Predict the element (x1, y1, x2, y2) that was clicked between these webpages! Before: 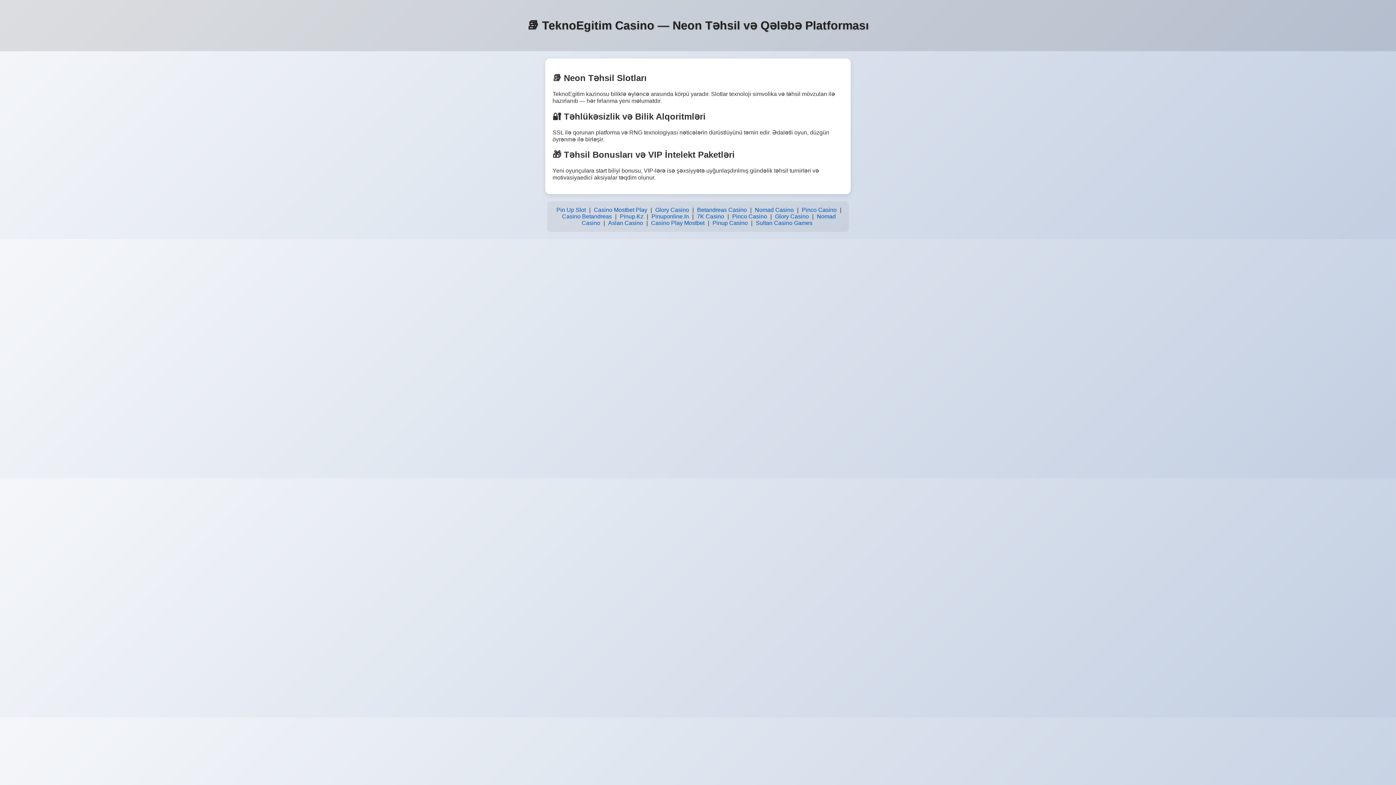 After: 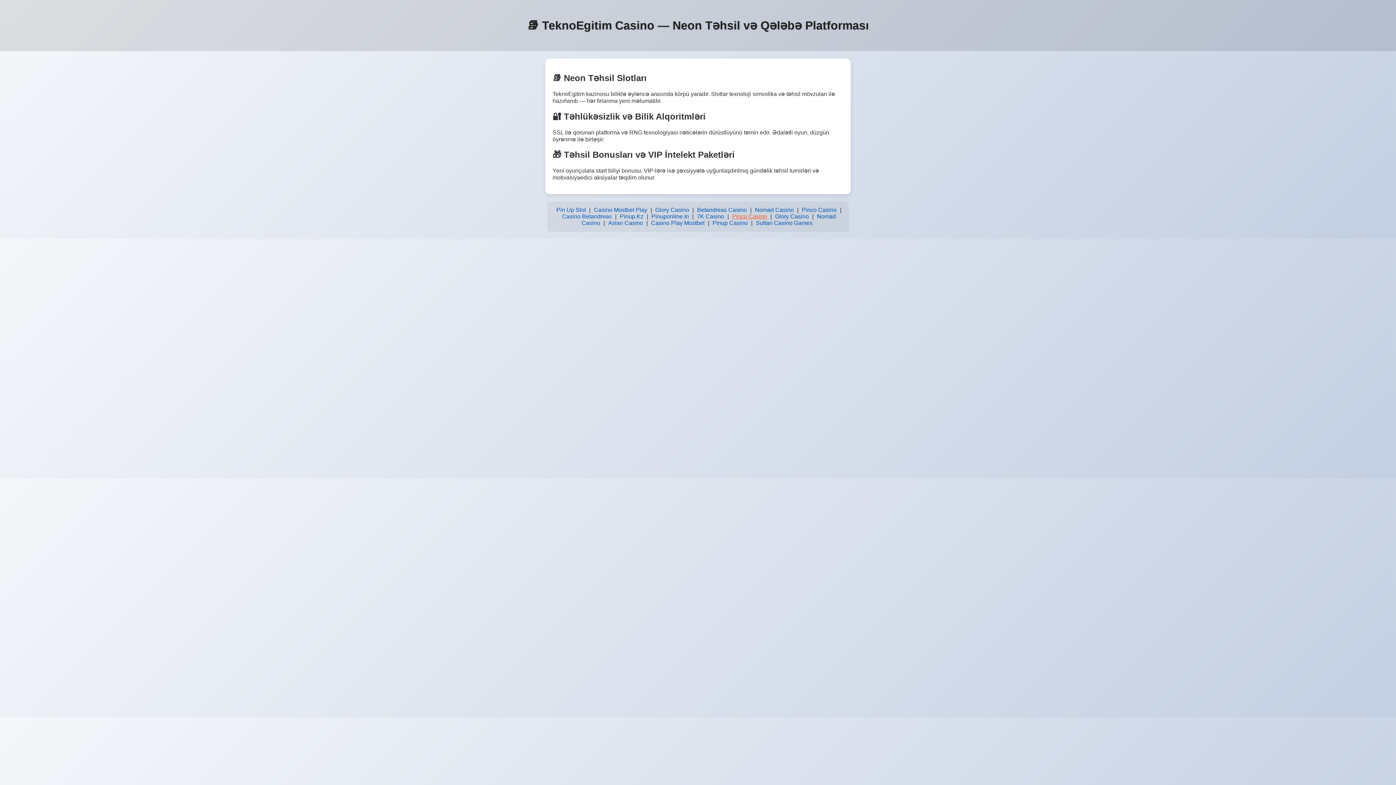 Action: label: Pinco Casino bbox: (730, 211, 769, 221)